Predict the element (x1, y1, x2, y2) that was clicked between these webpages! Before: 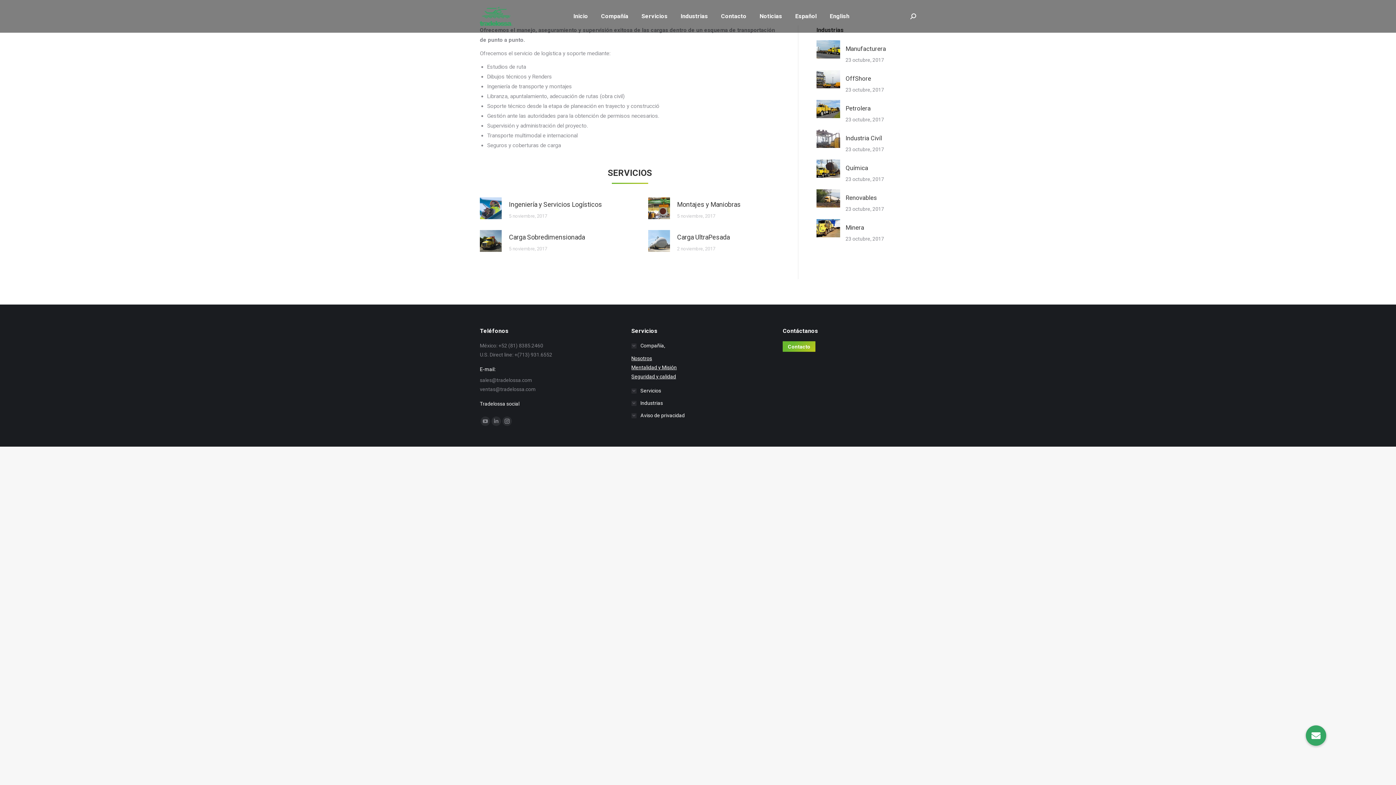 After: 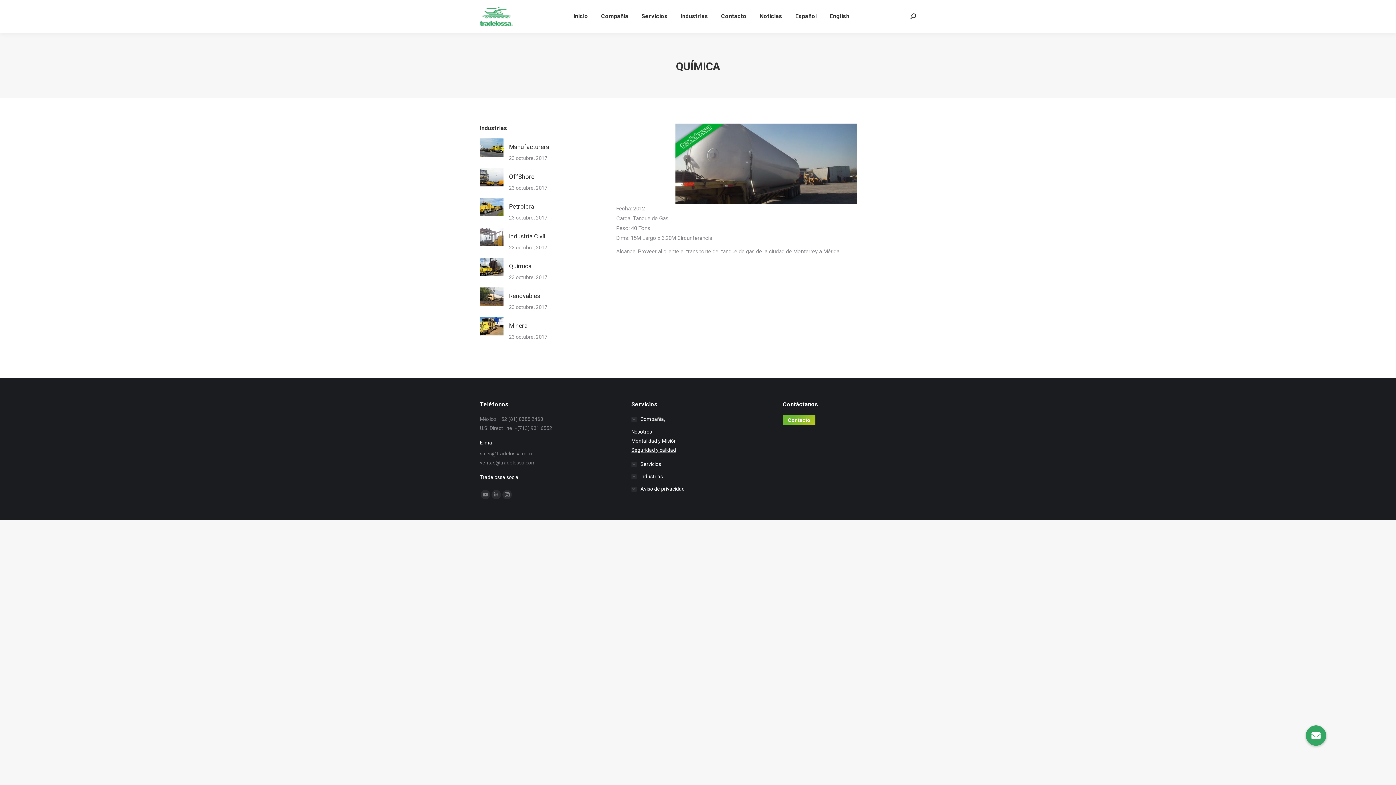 Action: label: Química bbox: (845, 163, 868, 172)